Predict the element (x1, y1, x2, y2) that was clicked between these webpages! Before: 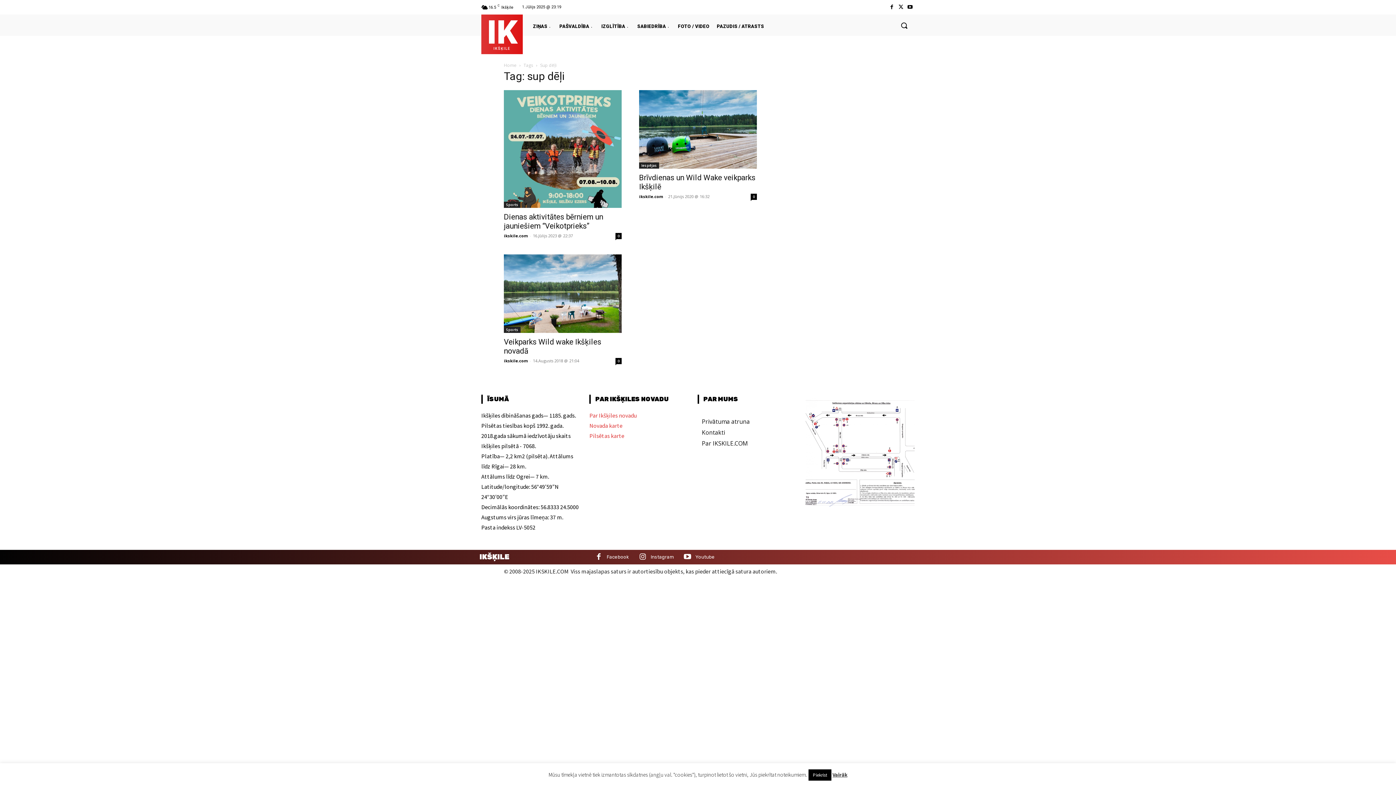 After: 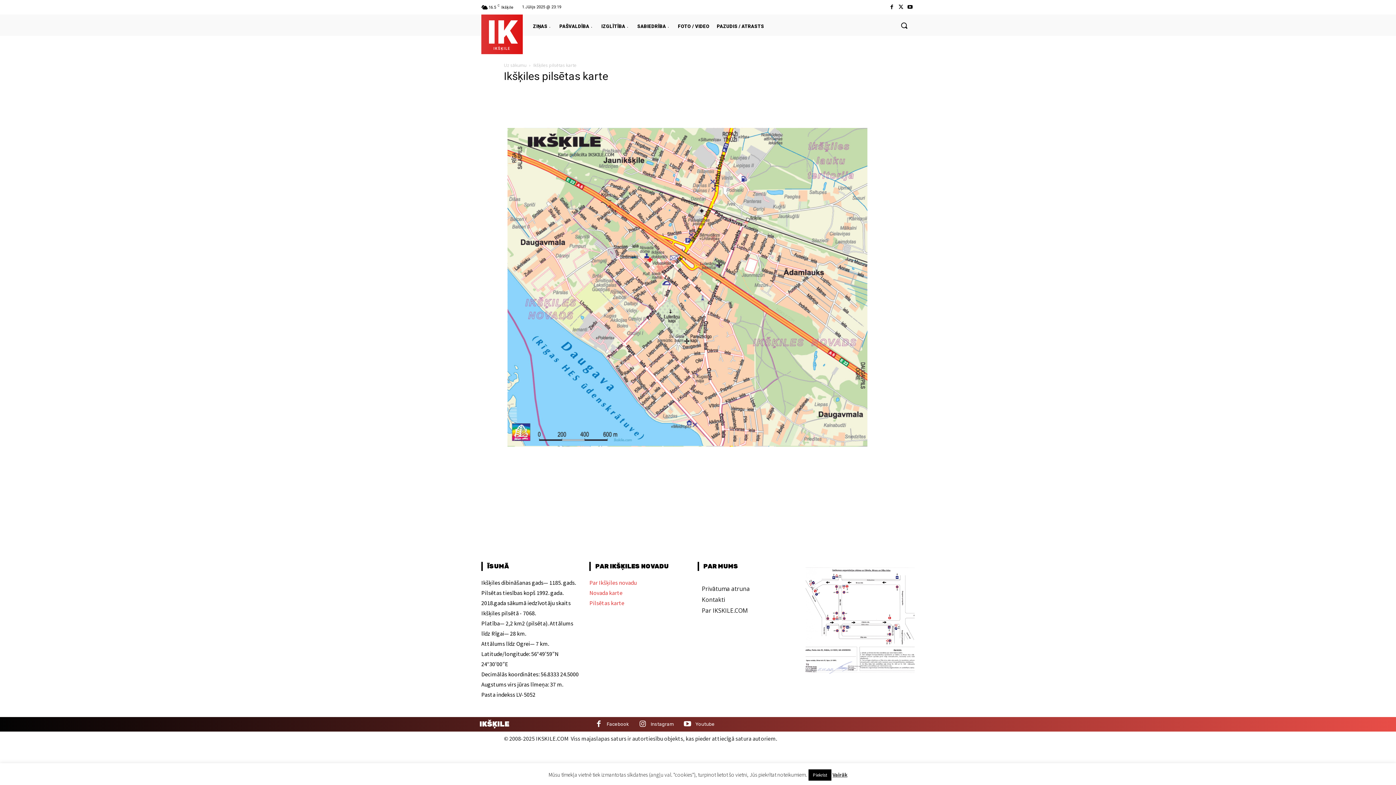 Action: bbox: (589, 432, 624, 439) label: Pilsētas karte